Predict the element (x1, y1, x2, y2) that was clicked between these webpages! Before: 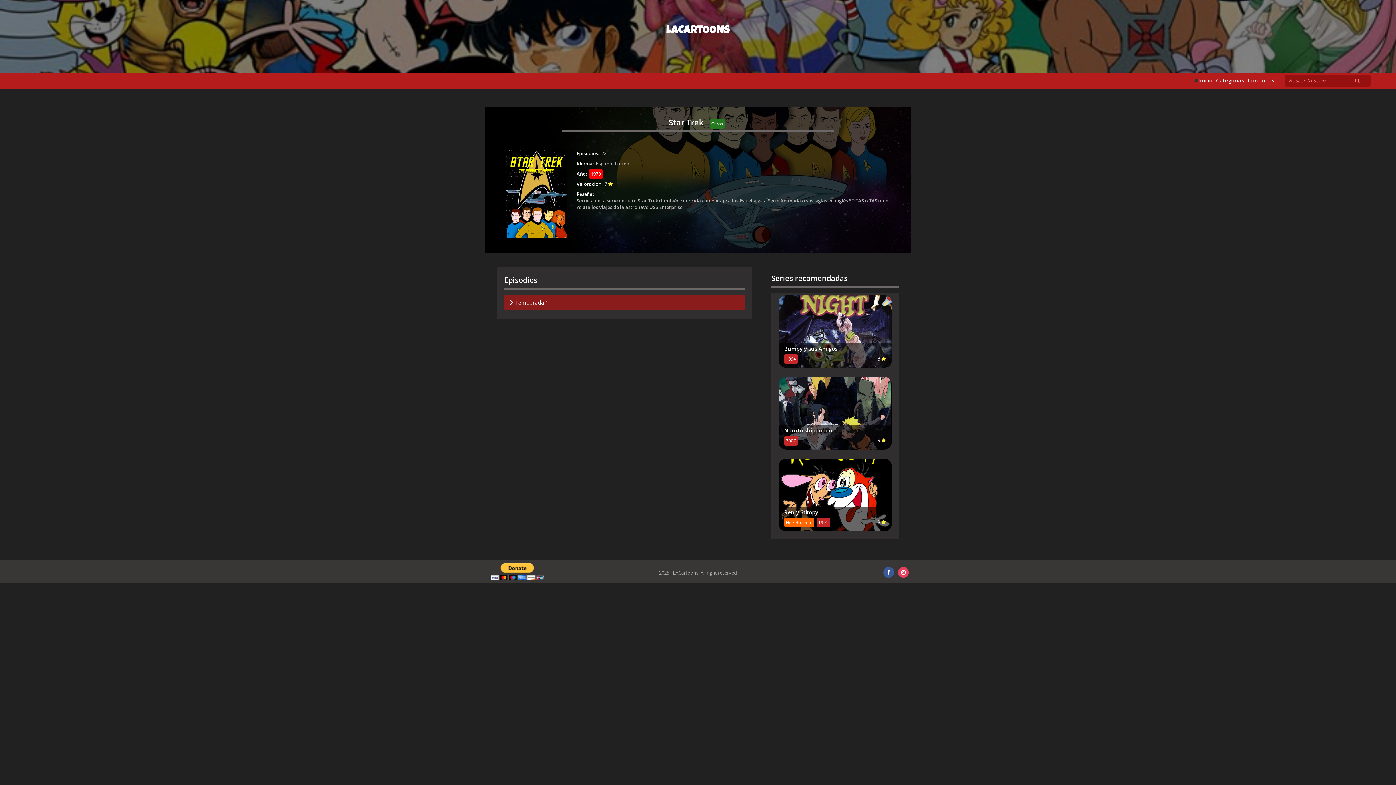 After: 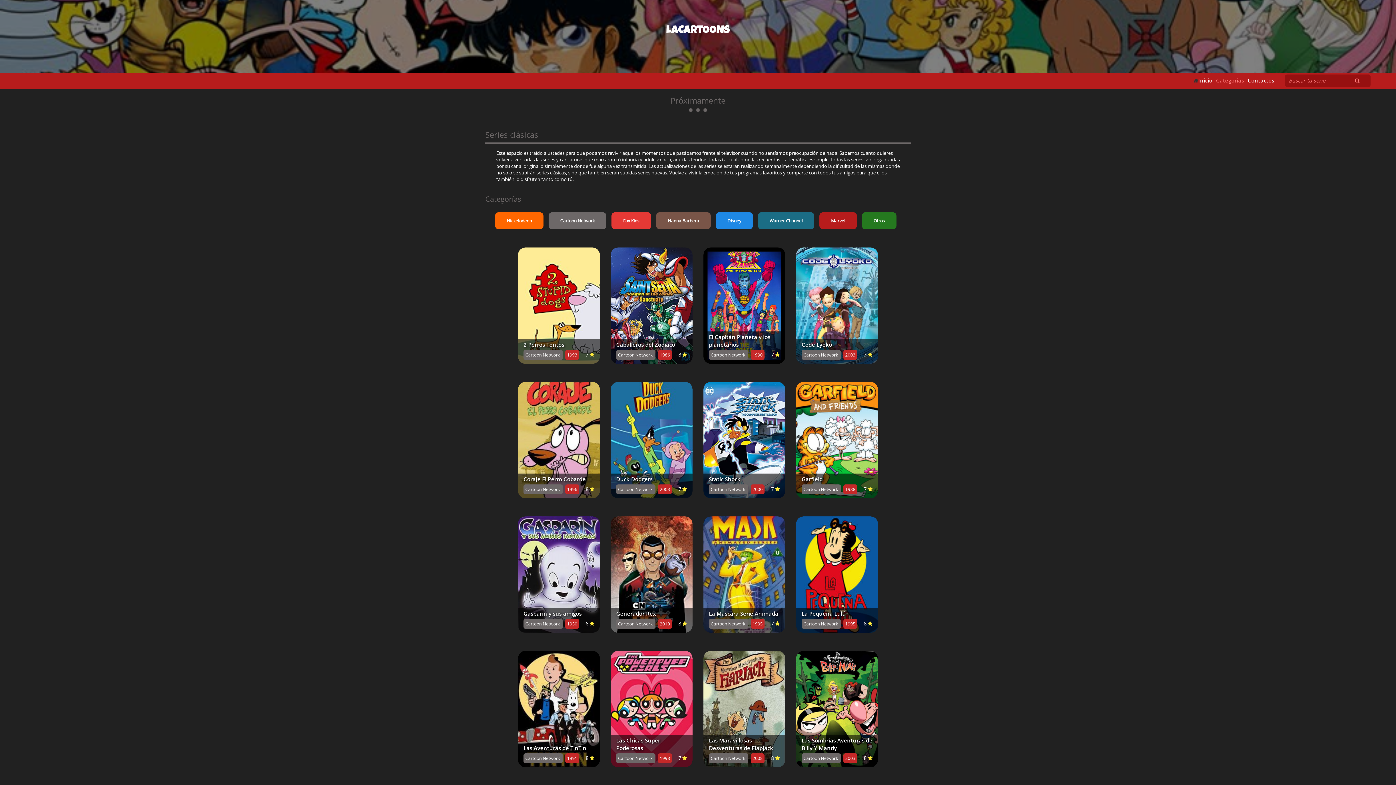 Action: bbox: (1216, 77, 1244, 84) label: Categorias